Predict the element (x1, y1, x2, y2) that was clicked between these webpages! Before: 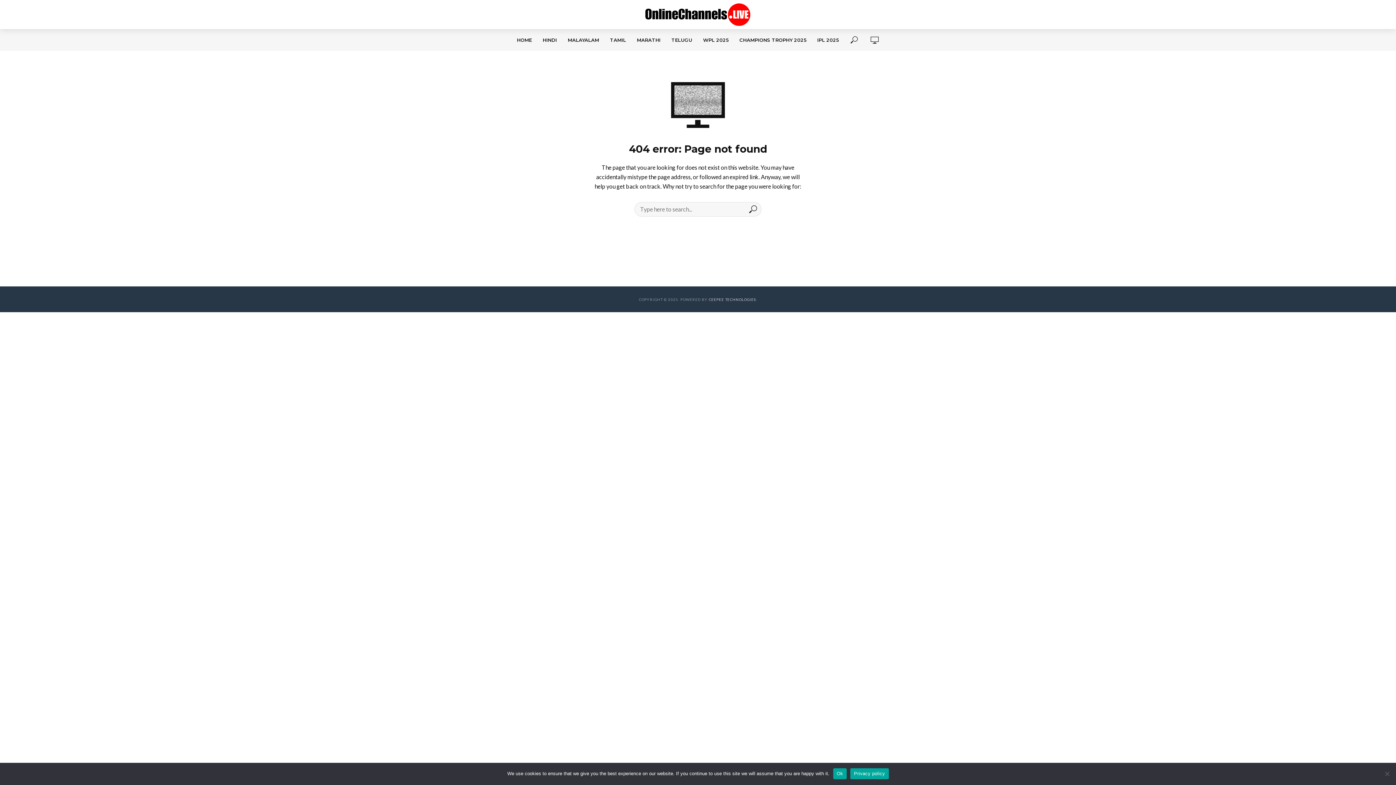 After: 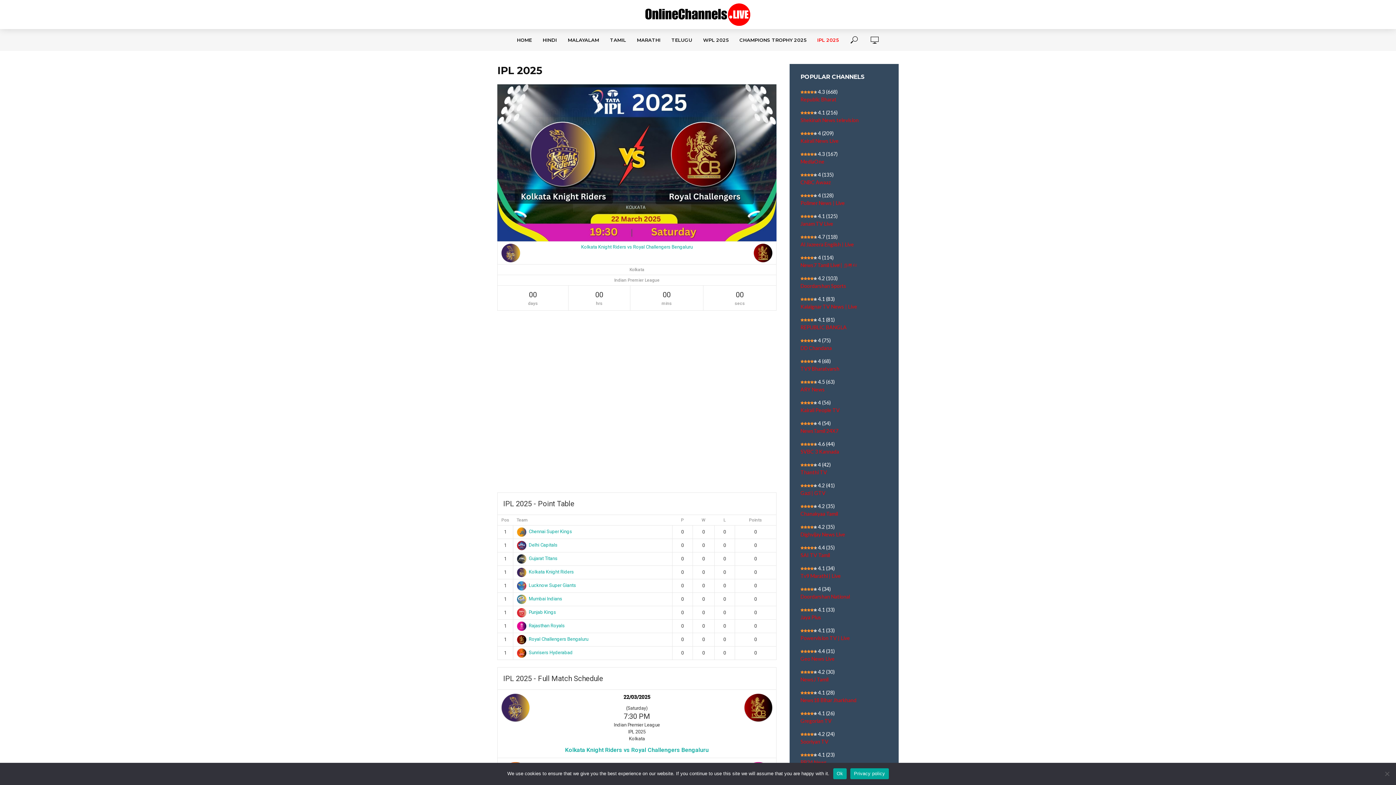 Action: bbox: (812, 29, 844, 50) label: IPL 2025